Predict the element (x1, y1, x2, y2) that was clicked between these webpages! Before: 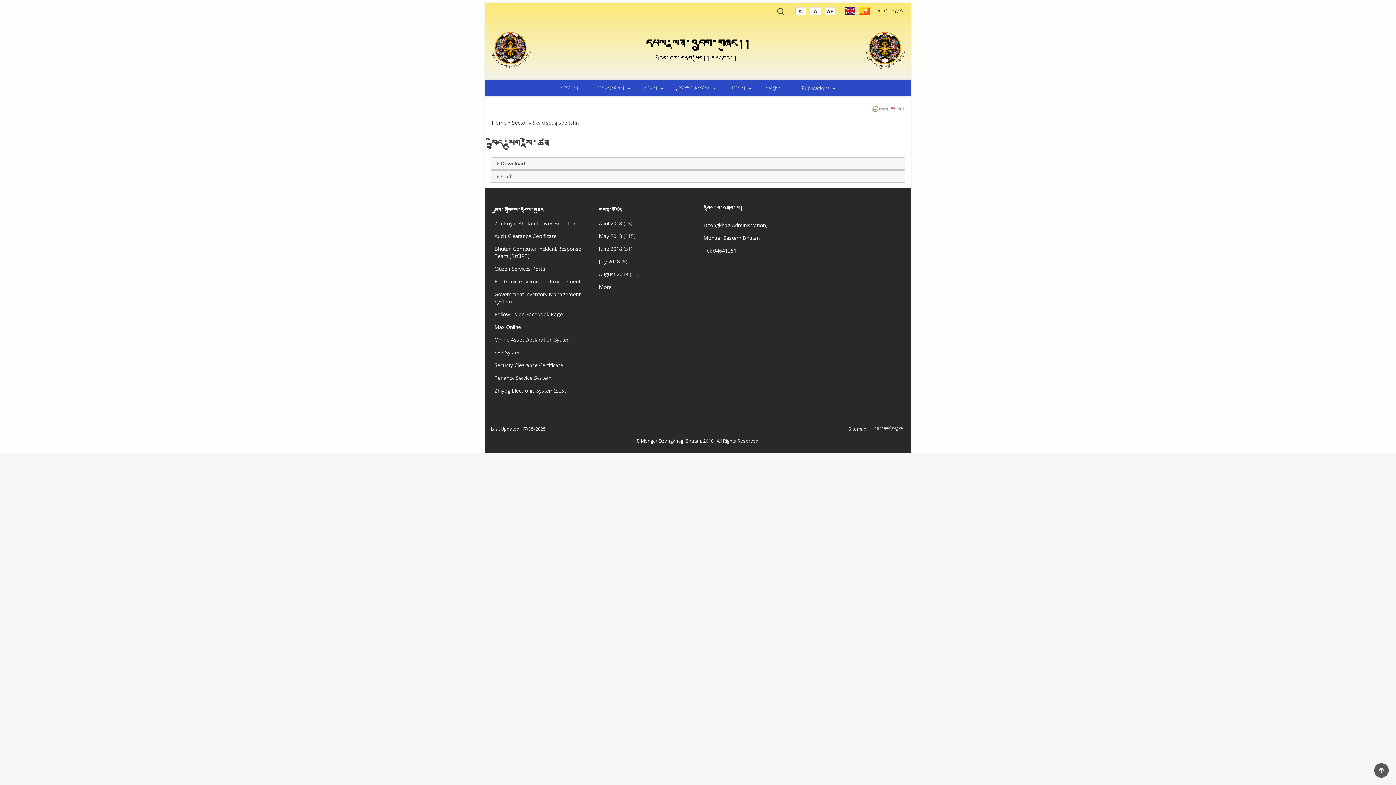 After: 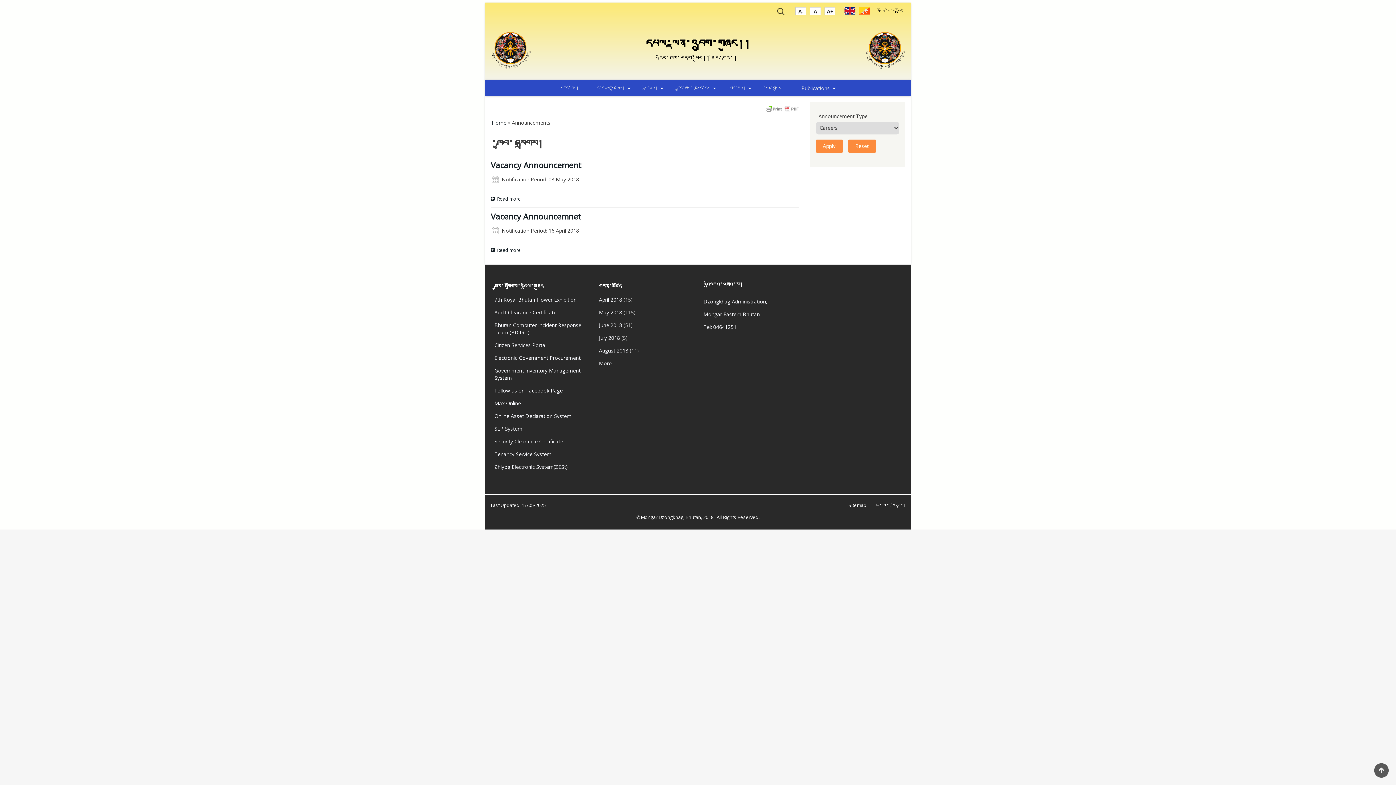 Action: label: གཡོག་གི་ས་སྟོང། bbox: (877, 7, 905, 14)